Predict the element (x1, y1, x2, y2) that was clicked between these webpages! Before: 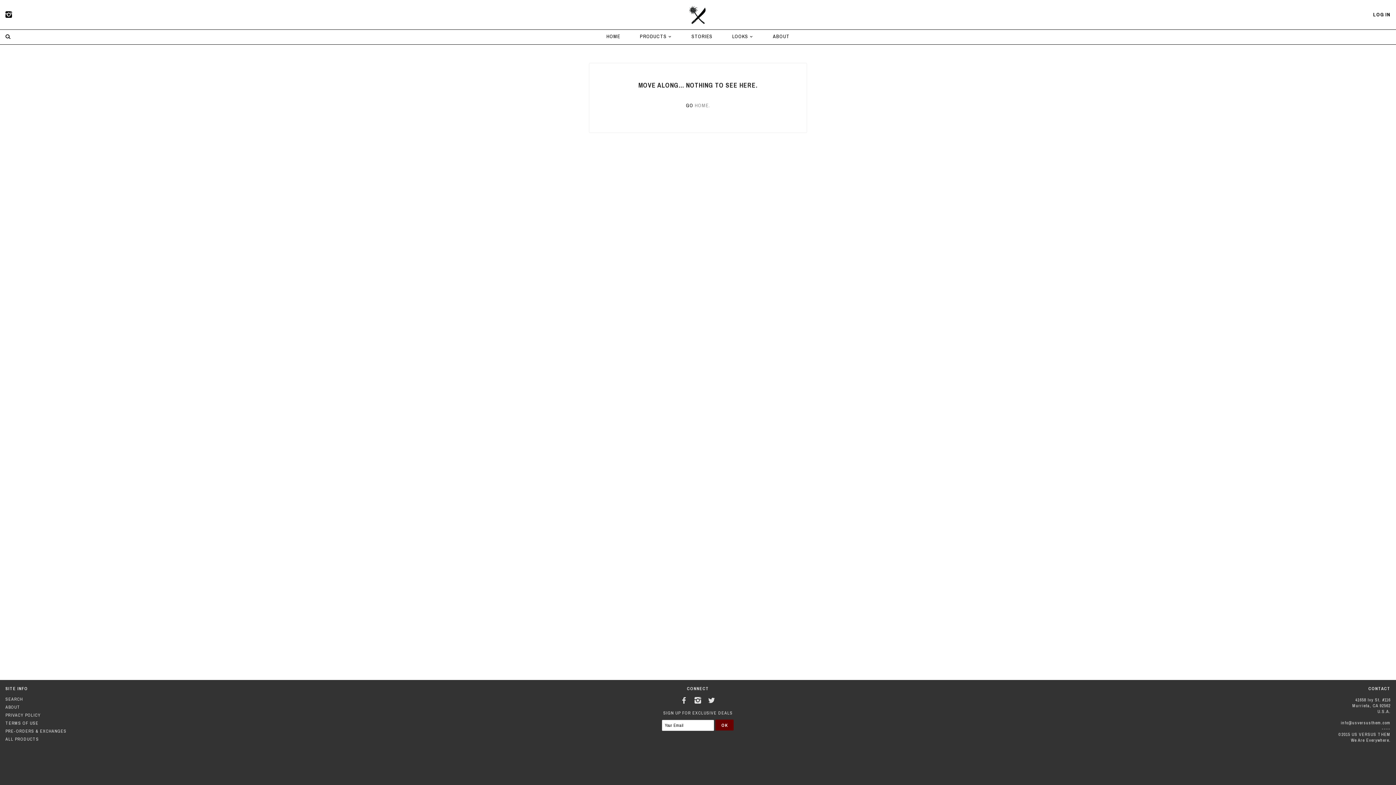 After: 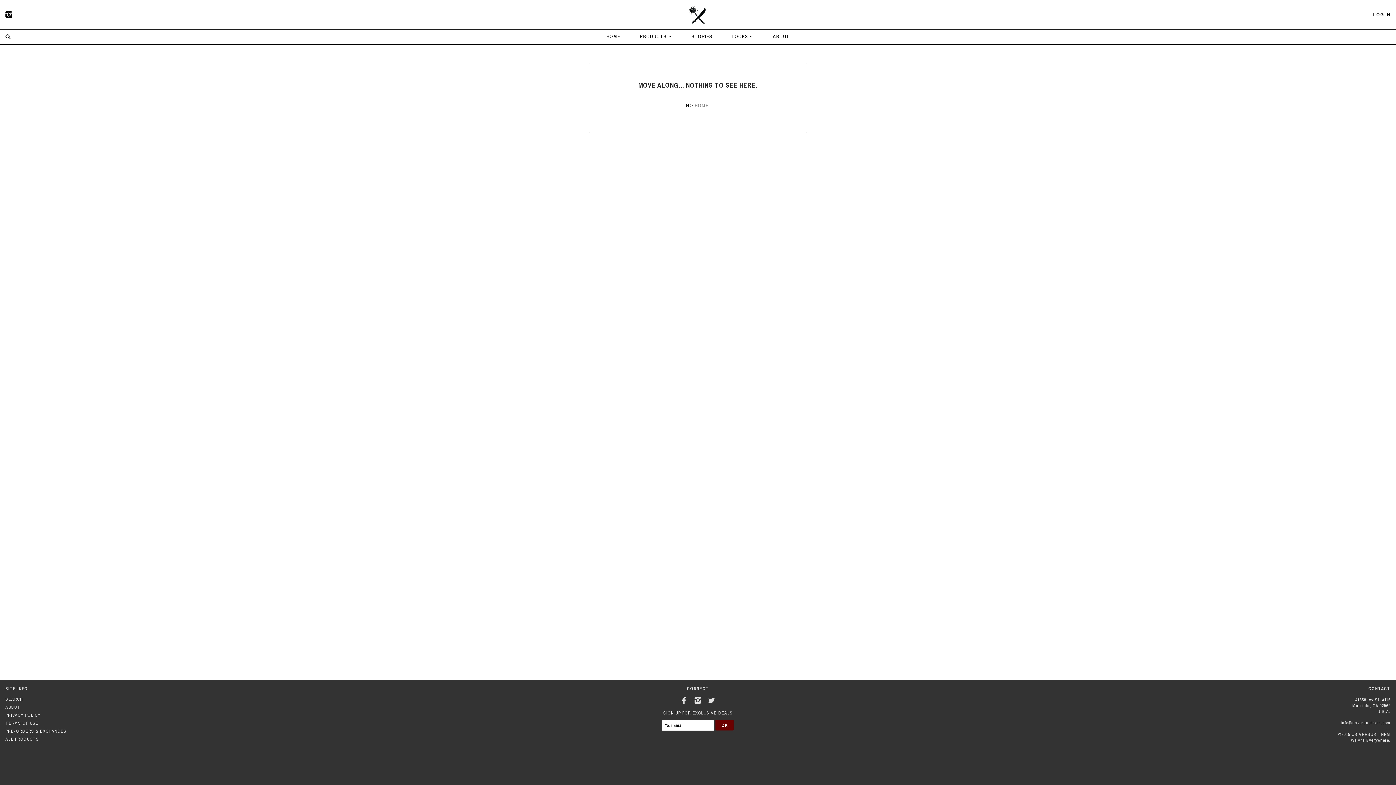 Action: bbox: (2, 8, 15, 20)